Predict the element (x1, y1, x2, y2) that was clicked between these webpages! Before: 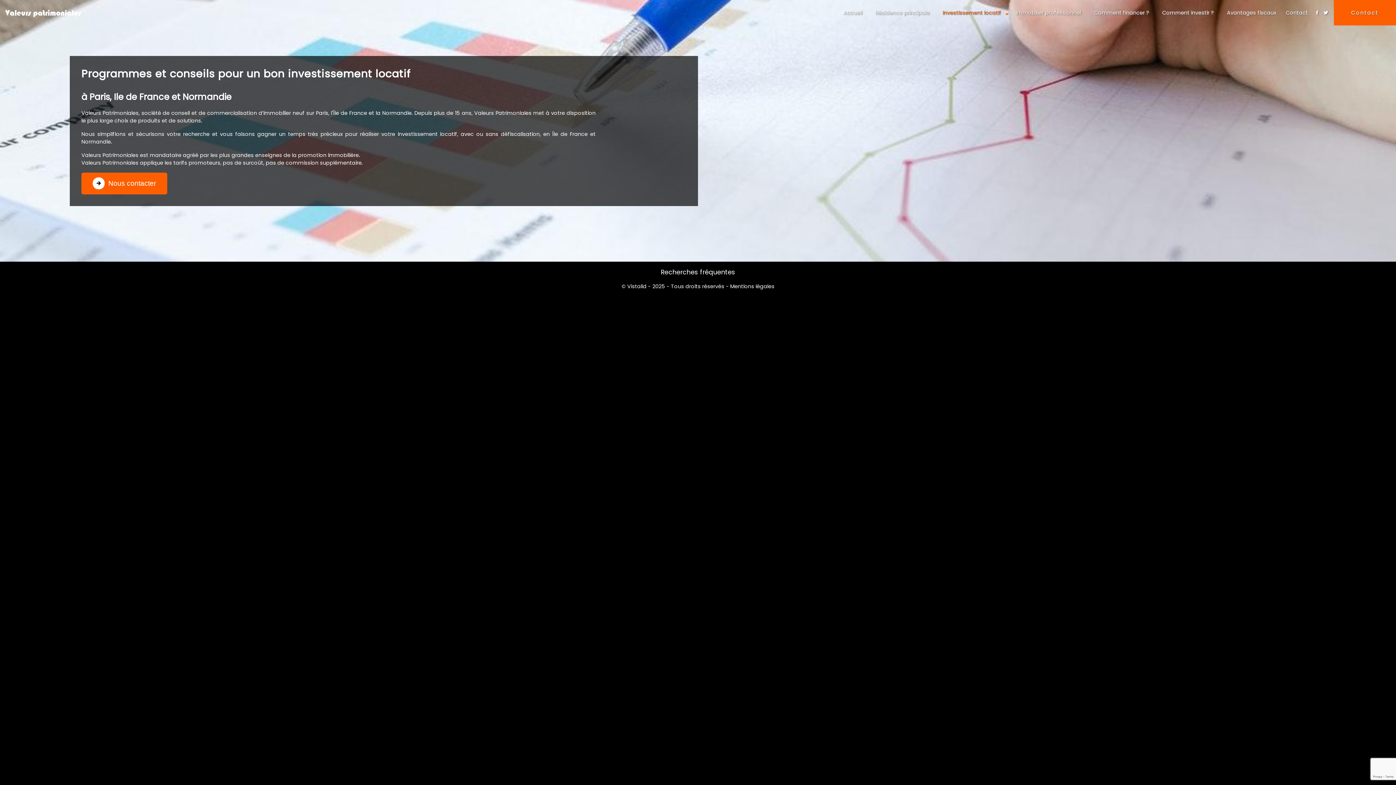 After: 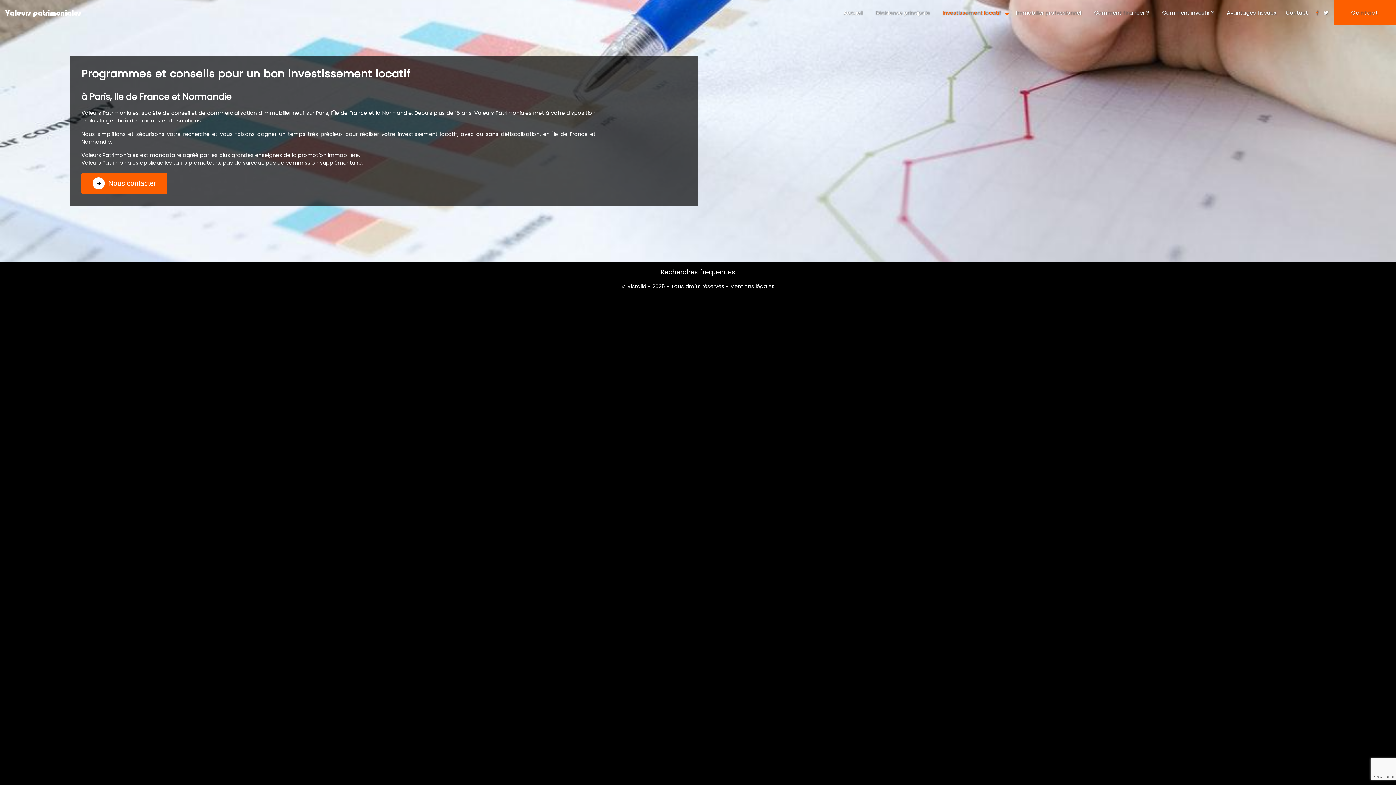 Action: bbox: (1314, 8, 1320, 16)